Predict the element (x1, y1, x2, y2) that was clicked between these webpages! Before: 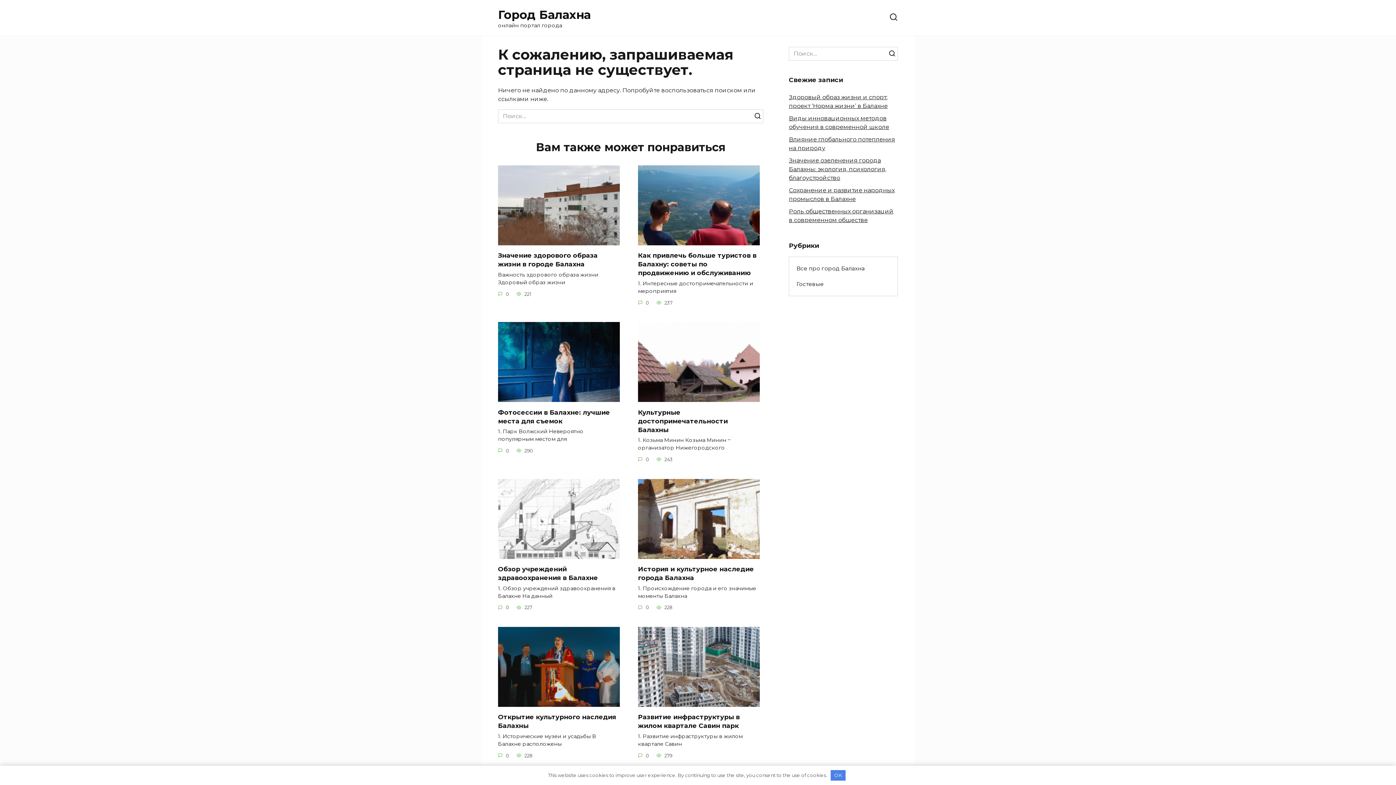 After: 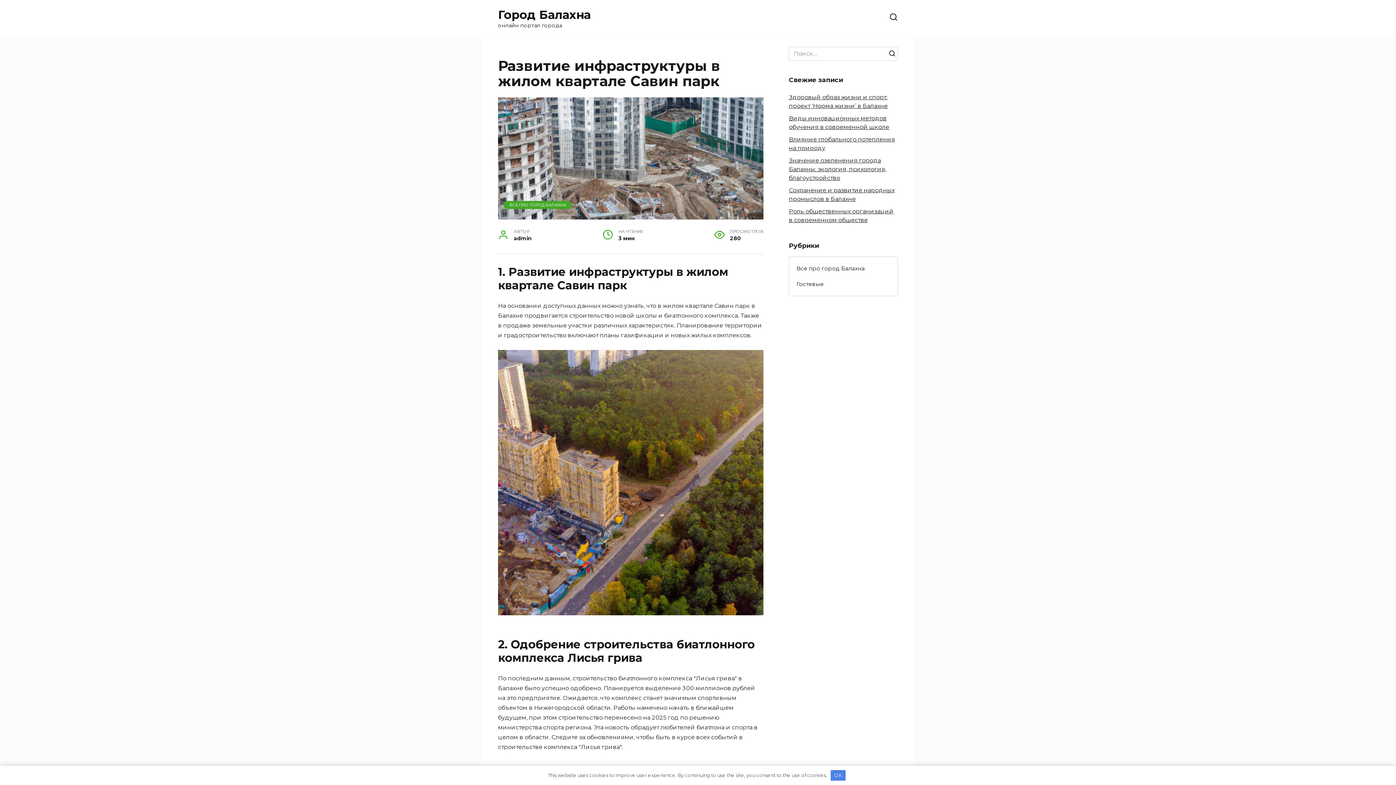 Action: bbox: (638, 699, 760, 706)